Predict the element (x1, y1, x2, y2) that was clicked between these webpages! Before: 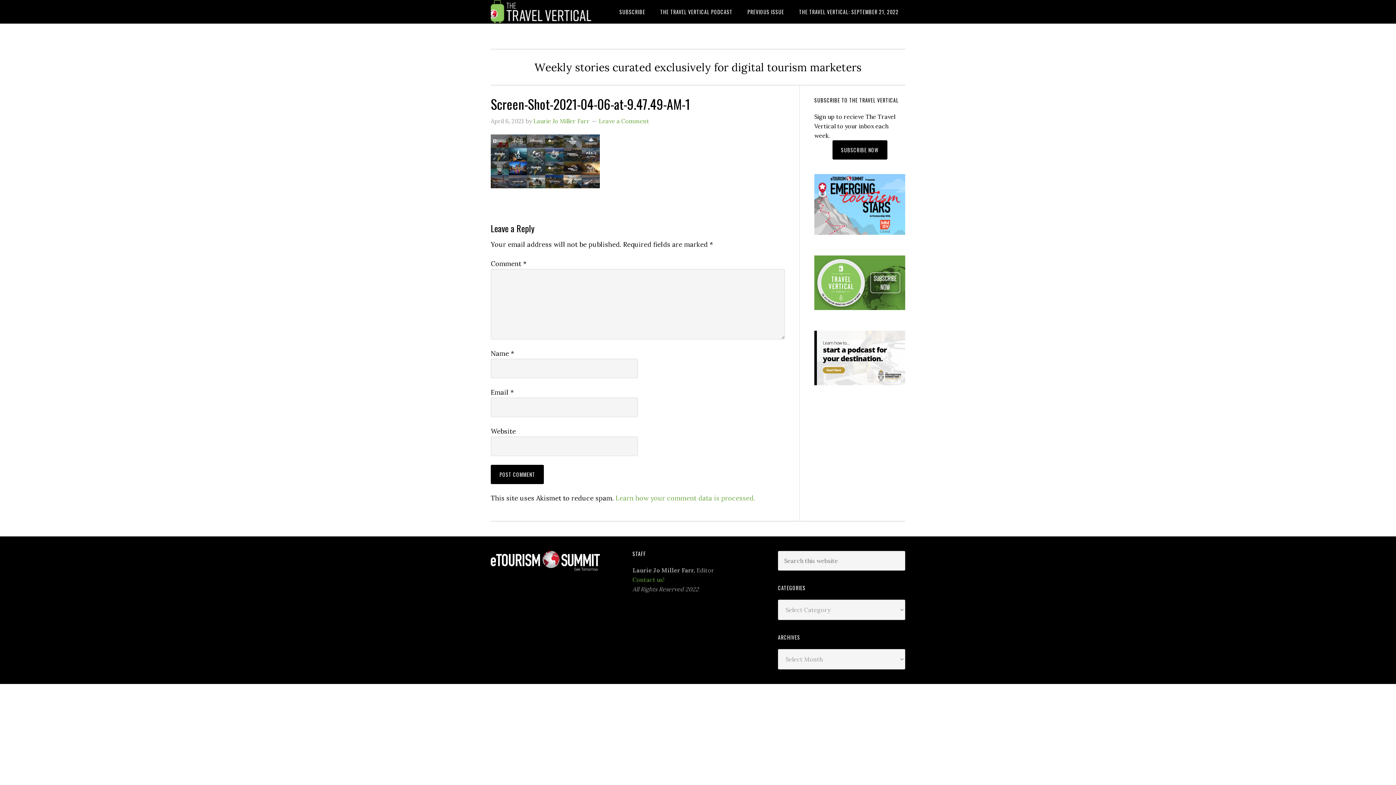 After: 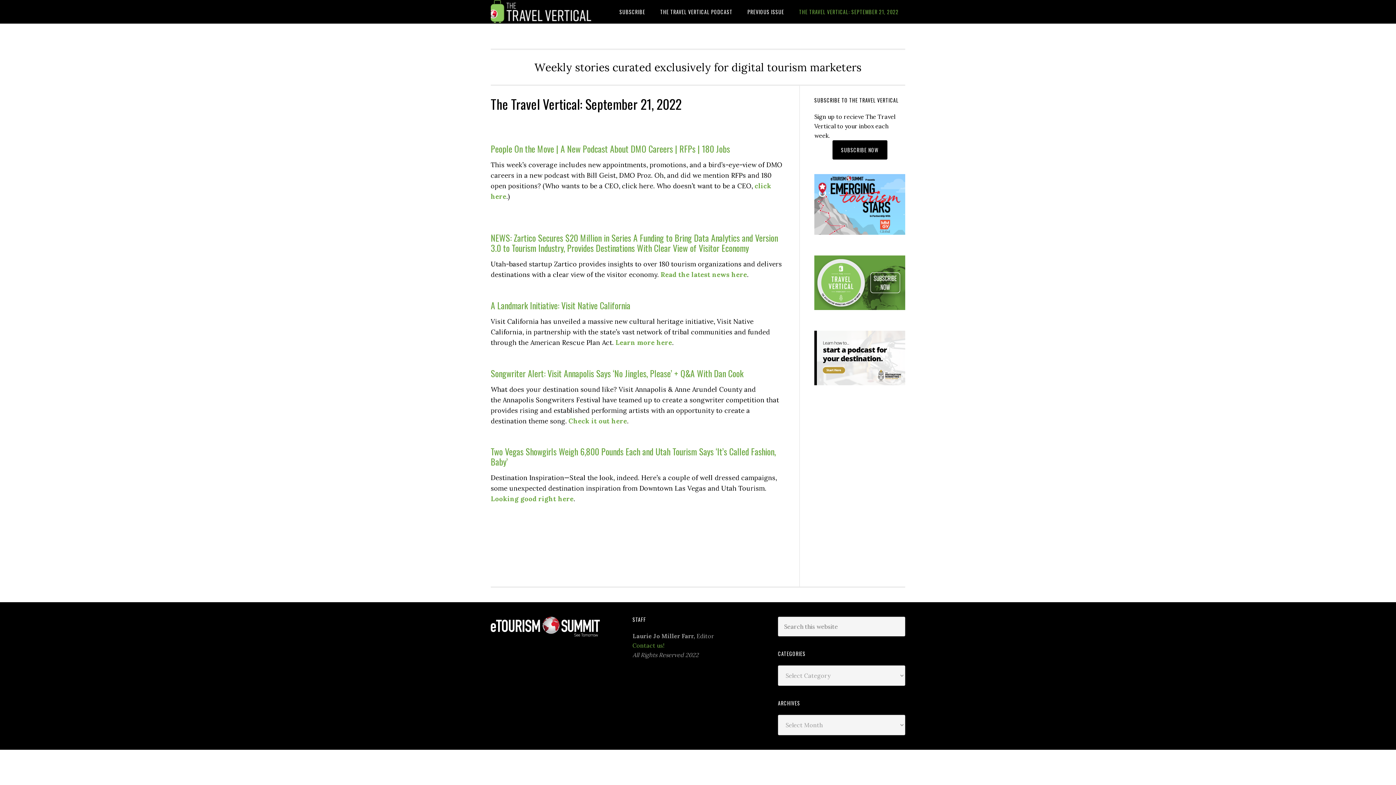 Action: label: THE TRAVEL VERTICAL bbox: (490, 0, 607, 23)